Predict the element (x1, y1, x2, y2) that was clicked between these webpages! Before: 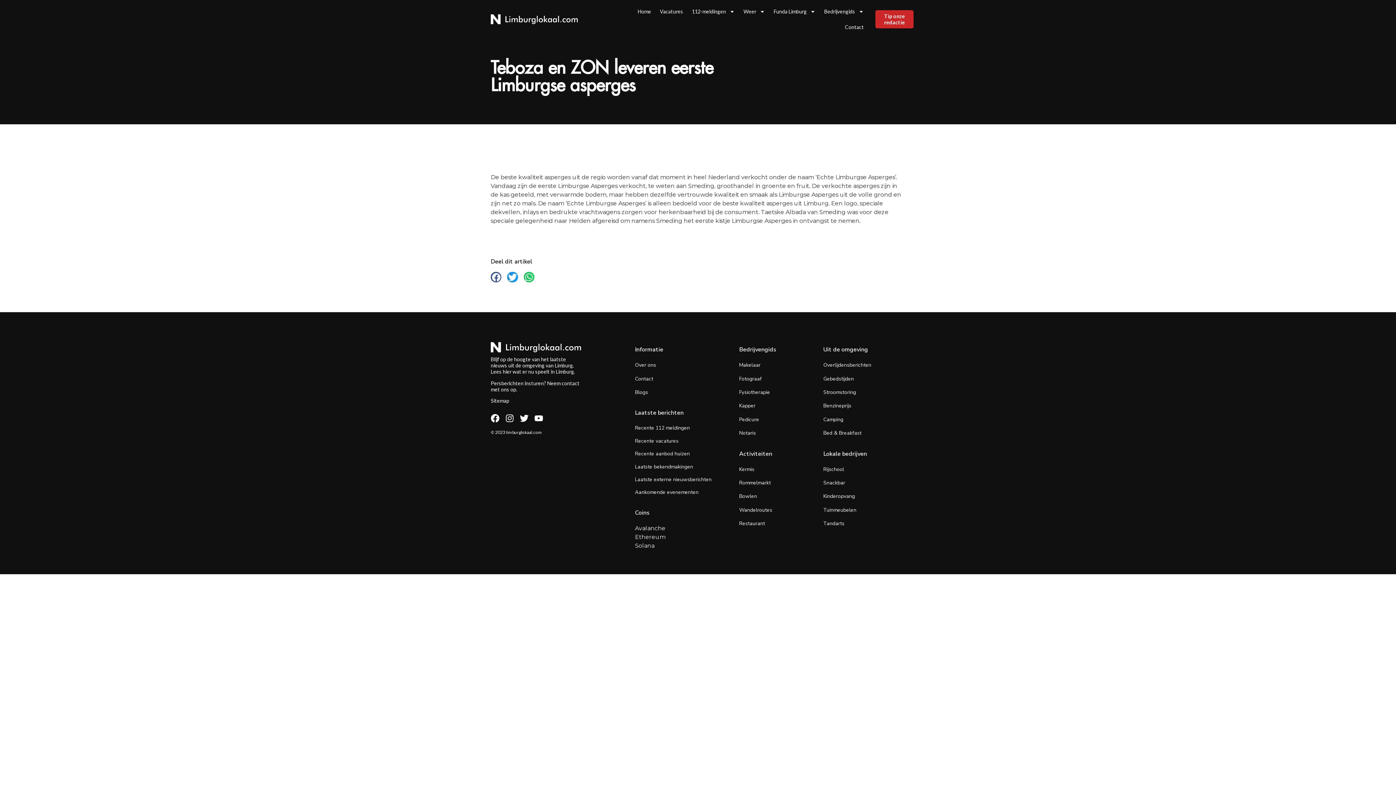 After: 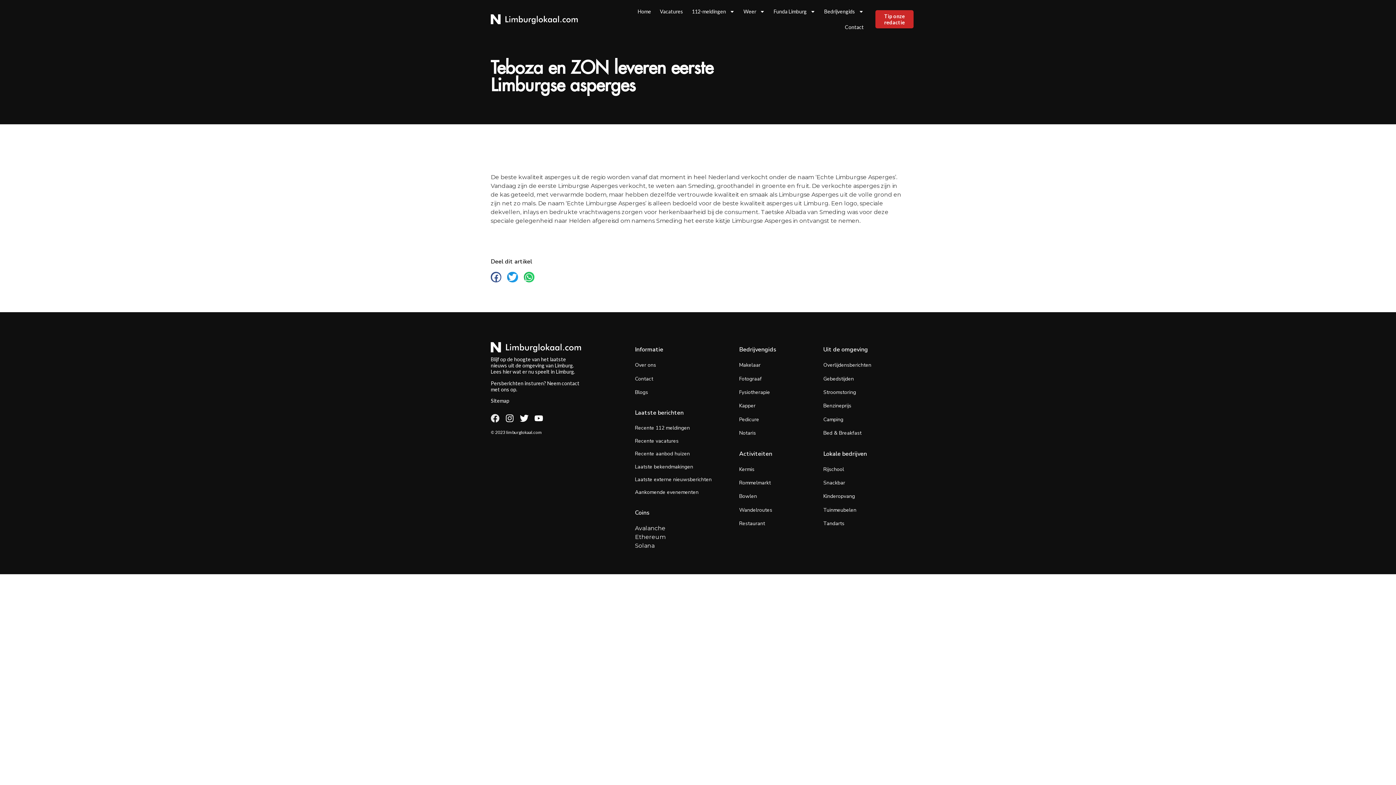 Action: label: Facebook bbox: (490, 414, 499, 423)